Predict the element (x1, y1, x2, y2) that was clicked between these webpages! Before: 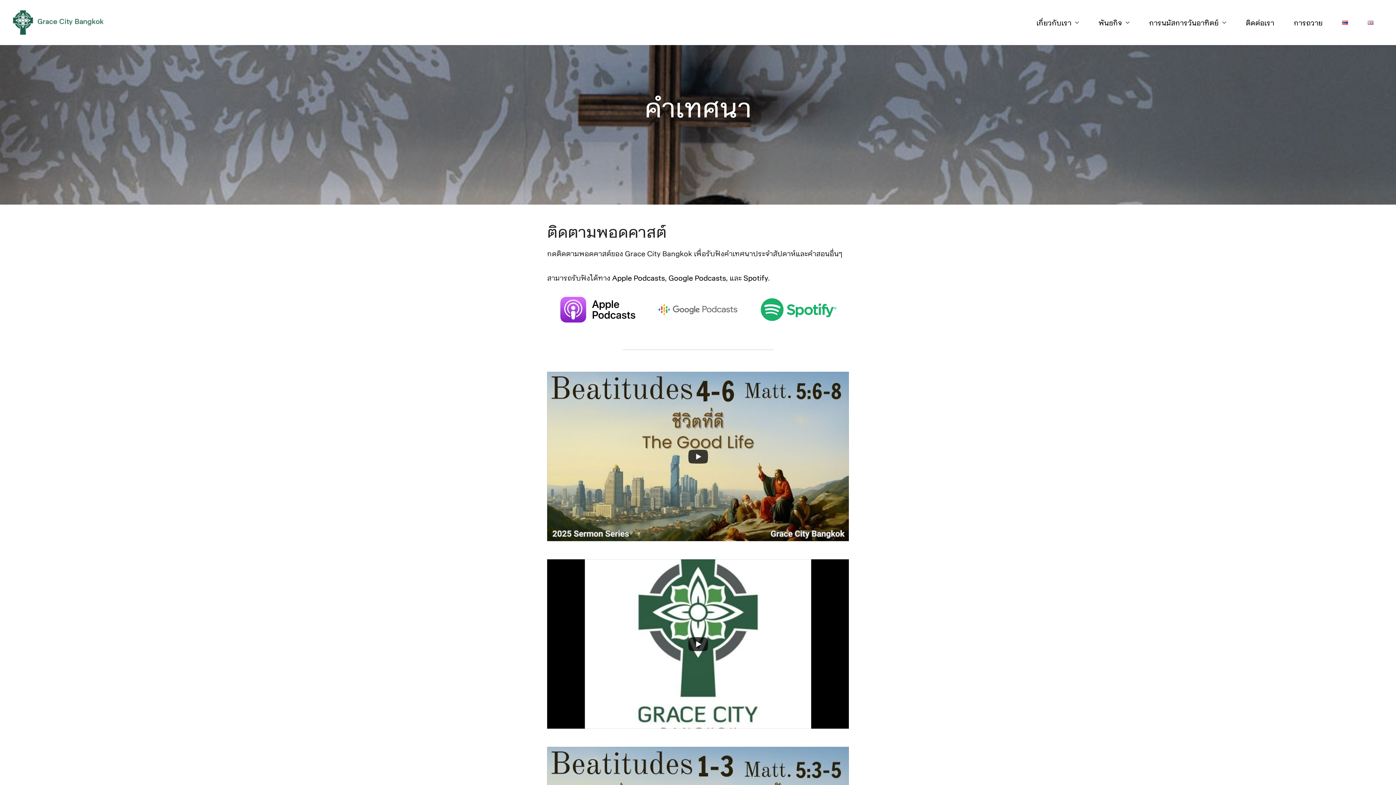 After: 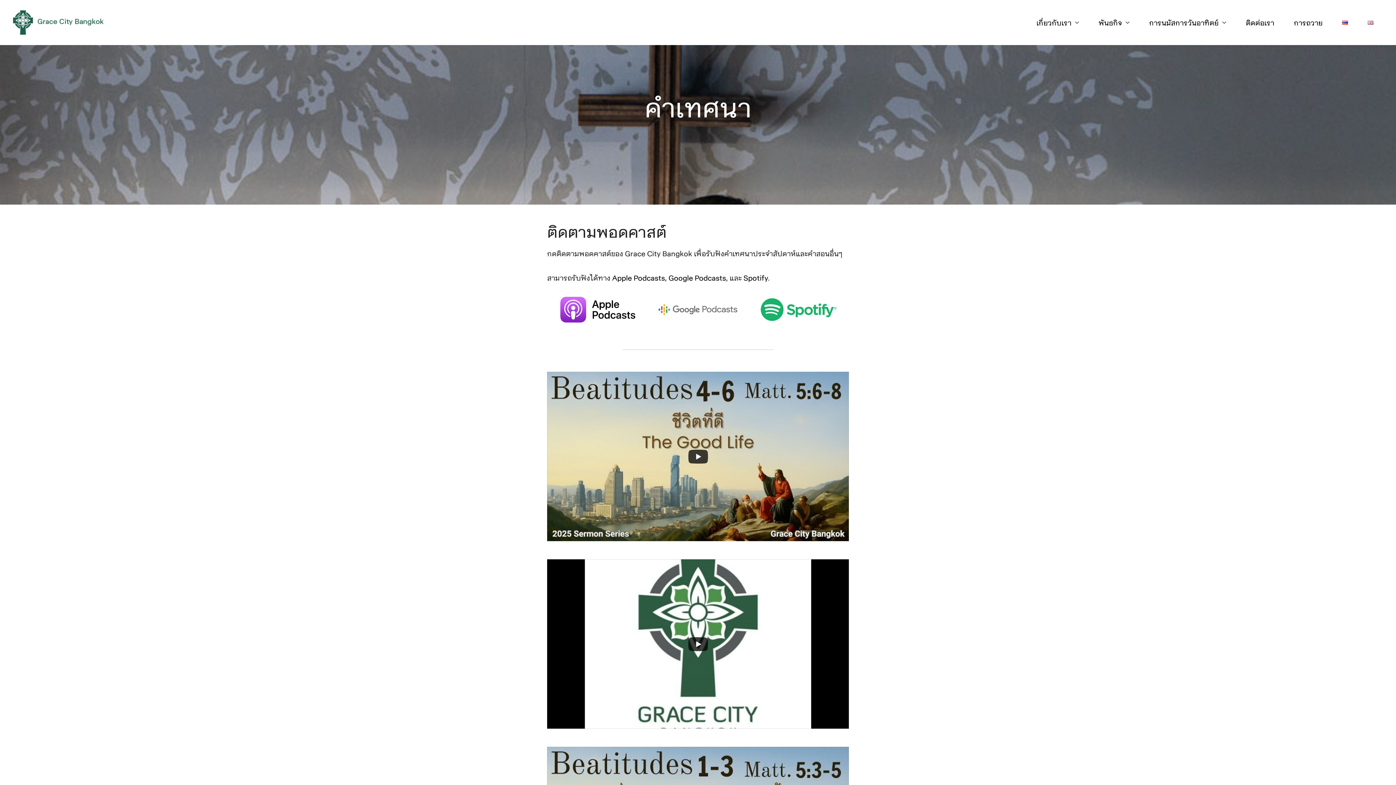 Action: bbox: (651, 288, 744, 331)